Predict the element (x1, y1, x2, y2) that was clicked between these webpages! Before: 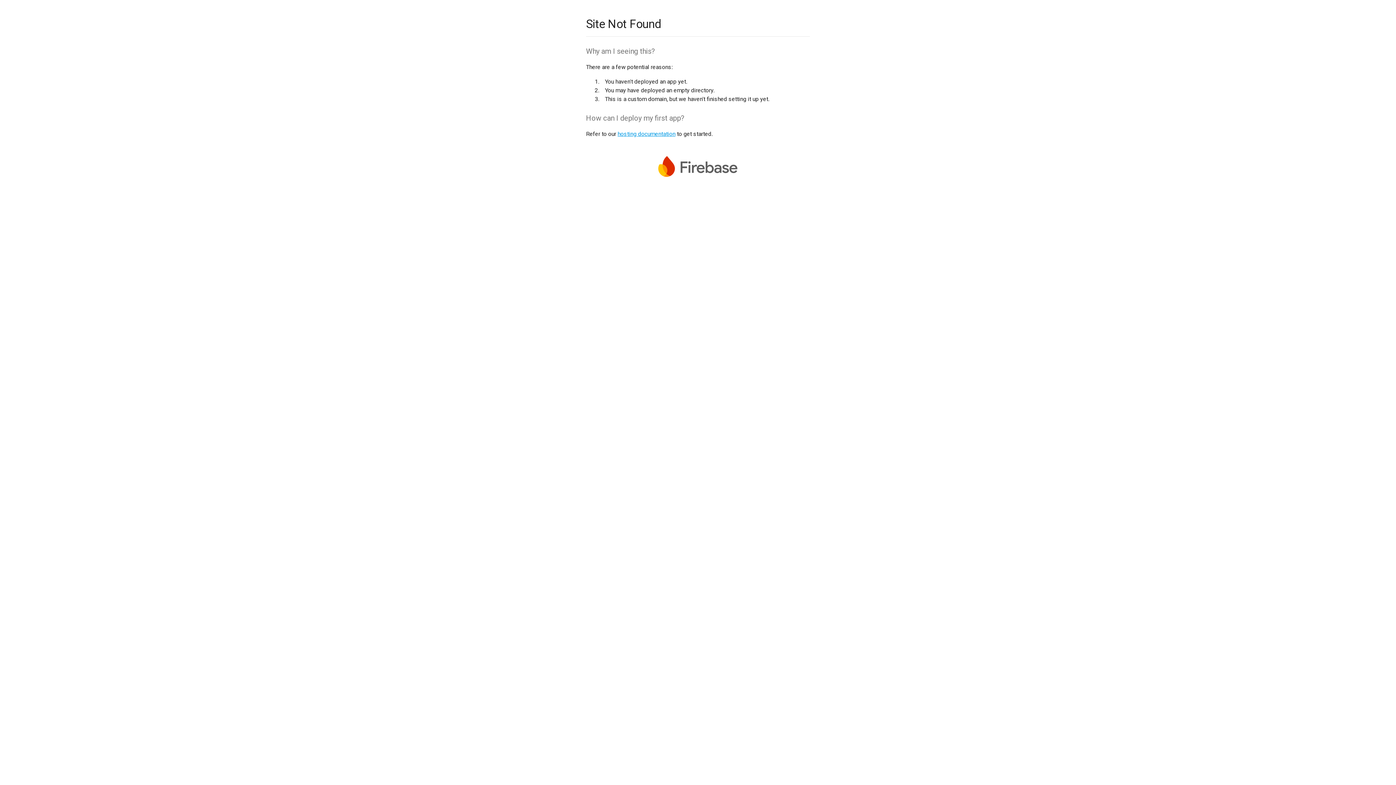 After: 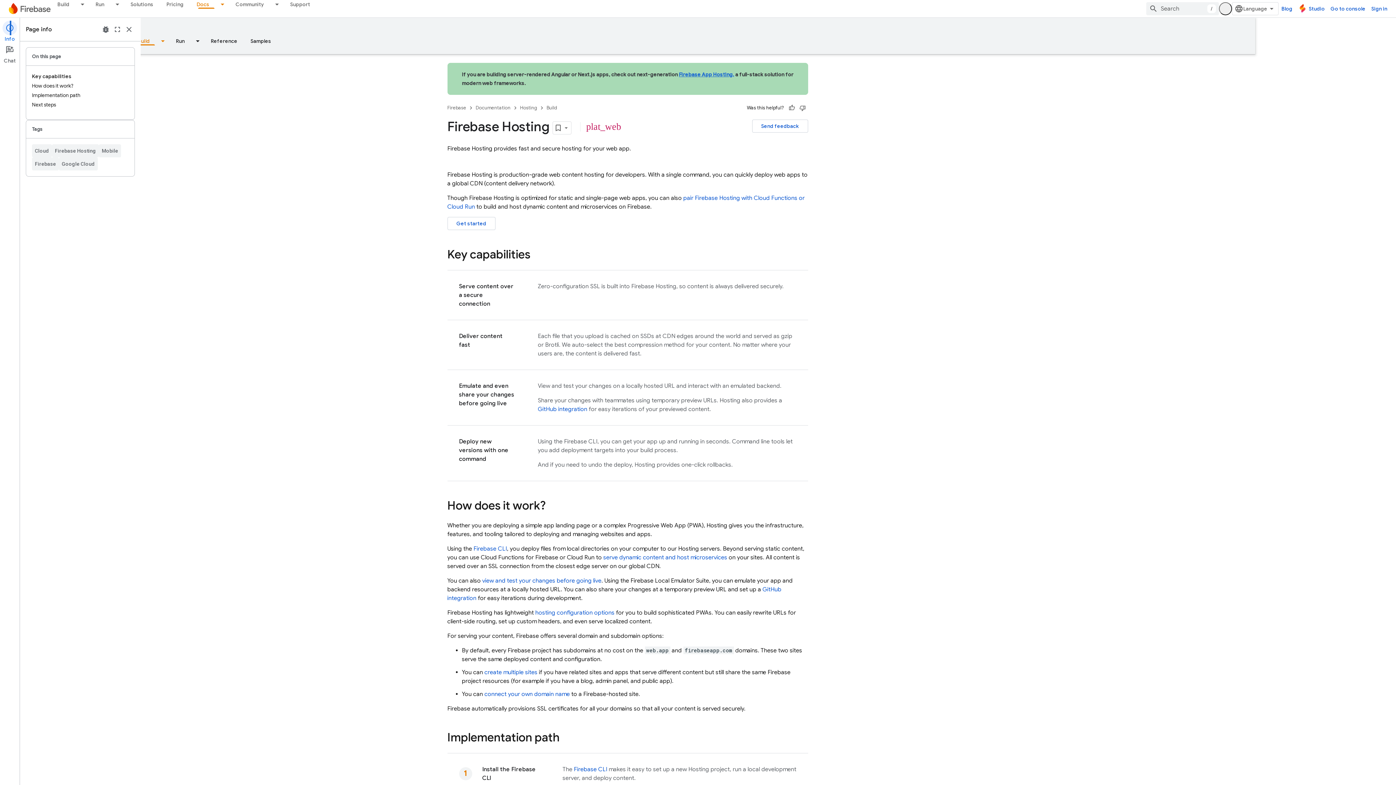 Action: label: hosting documentation bbox: (617, 130, 675, 137)